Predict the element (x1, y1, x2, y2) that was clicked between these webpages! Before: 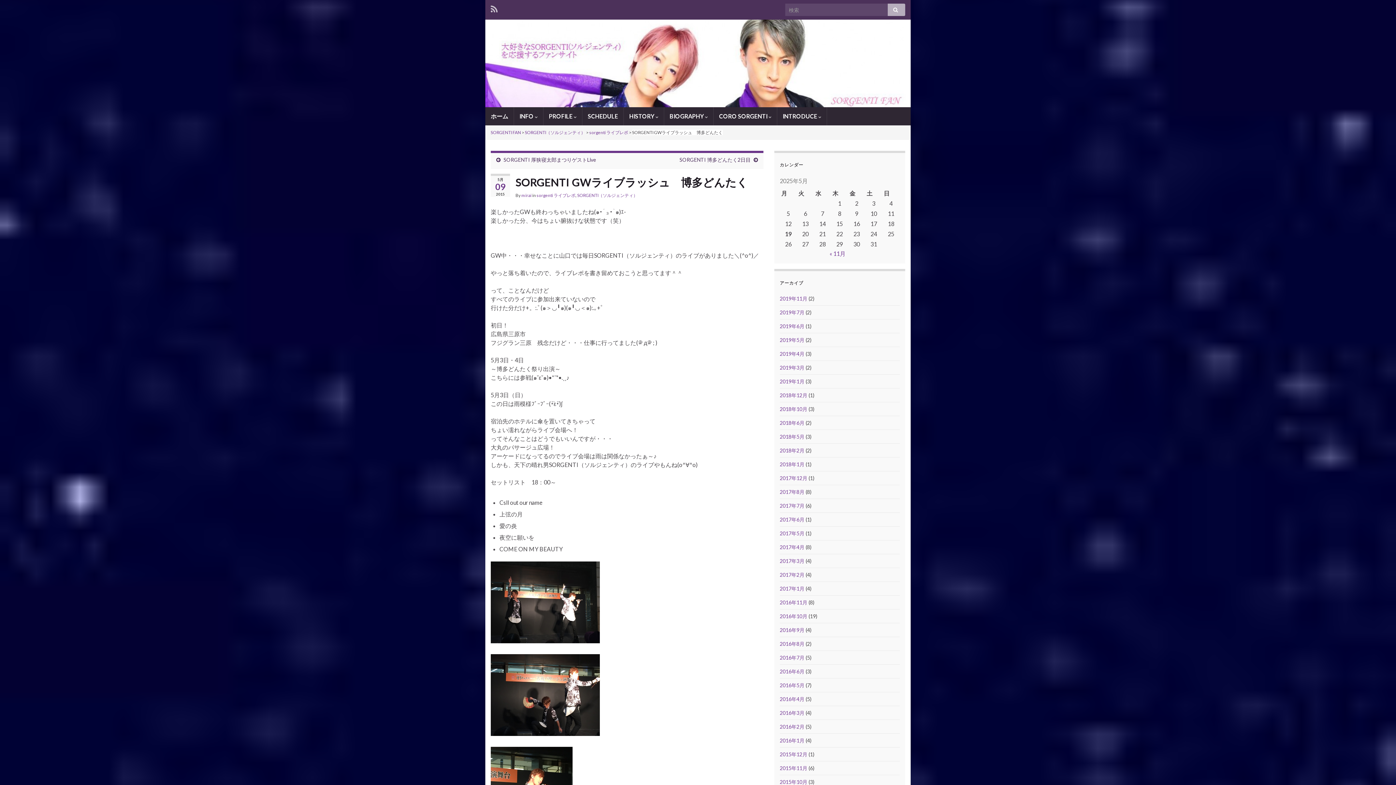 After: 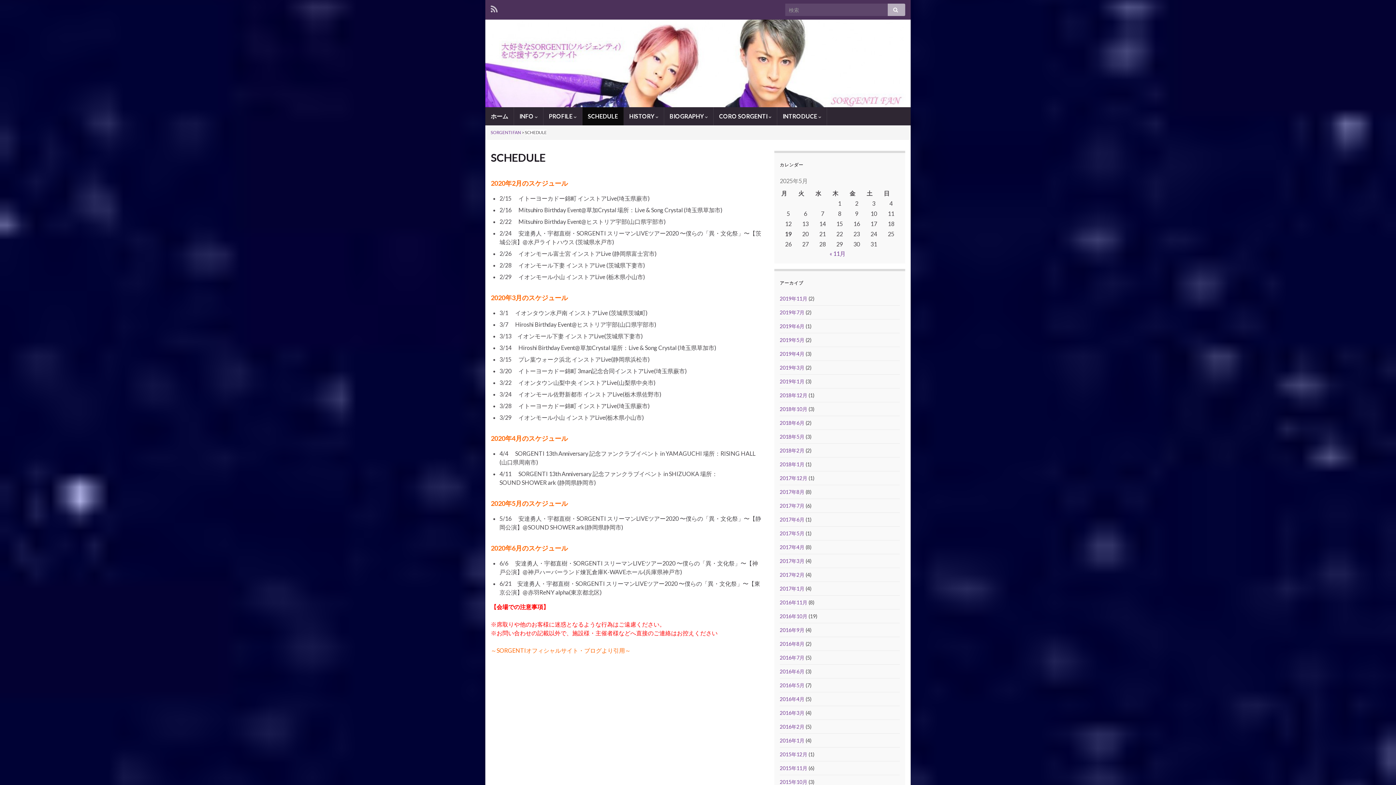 Action: bbox: (582, 107, 623, 125) label: SCHEDULE